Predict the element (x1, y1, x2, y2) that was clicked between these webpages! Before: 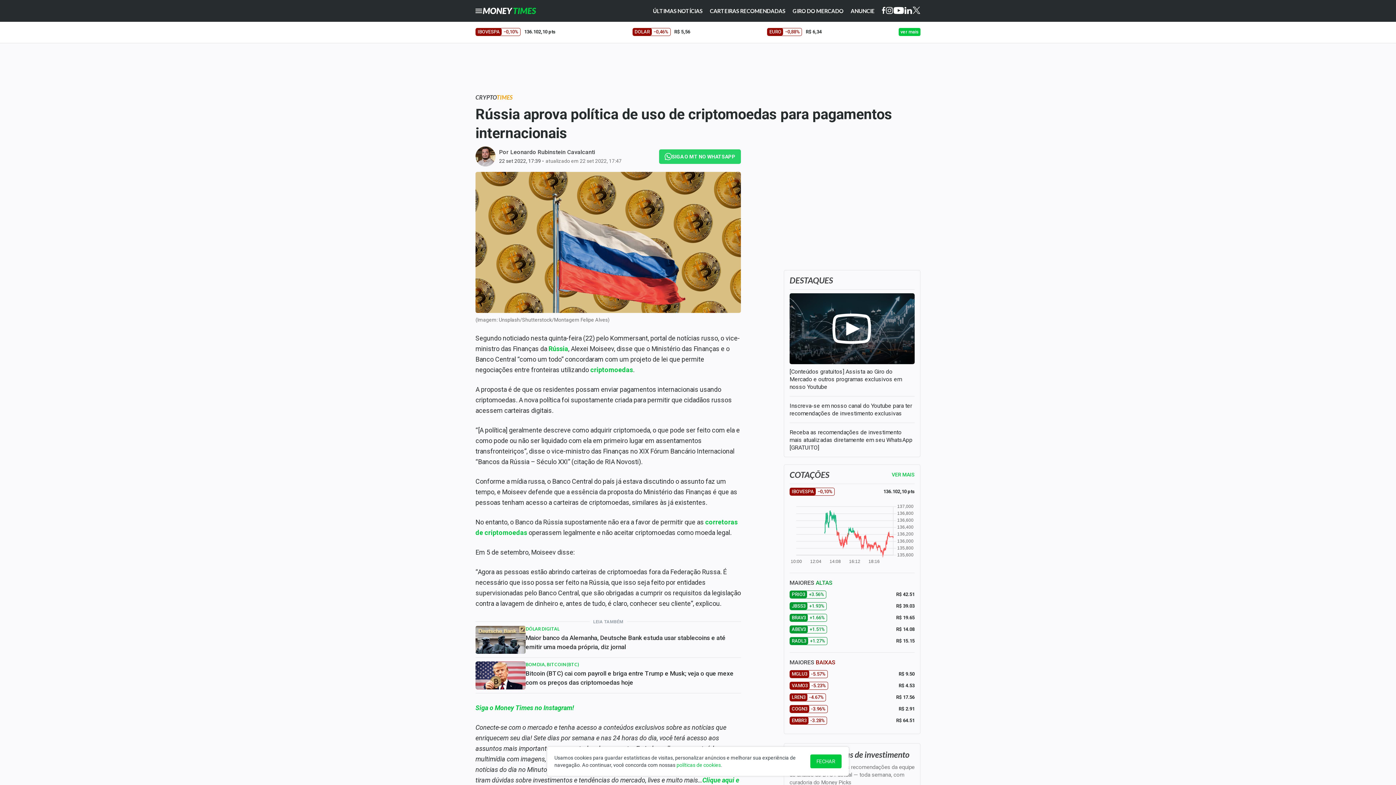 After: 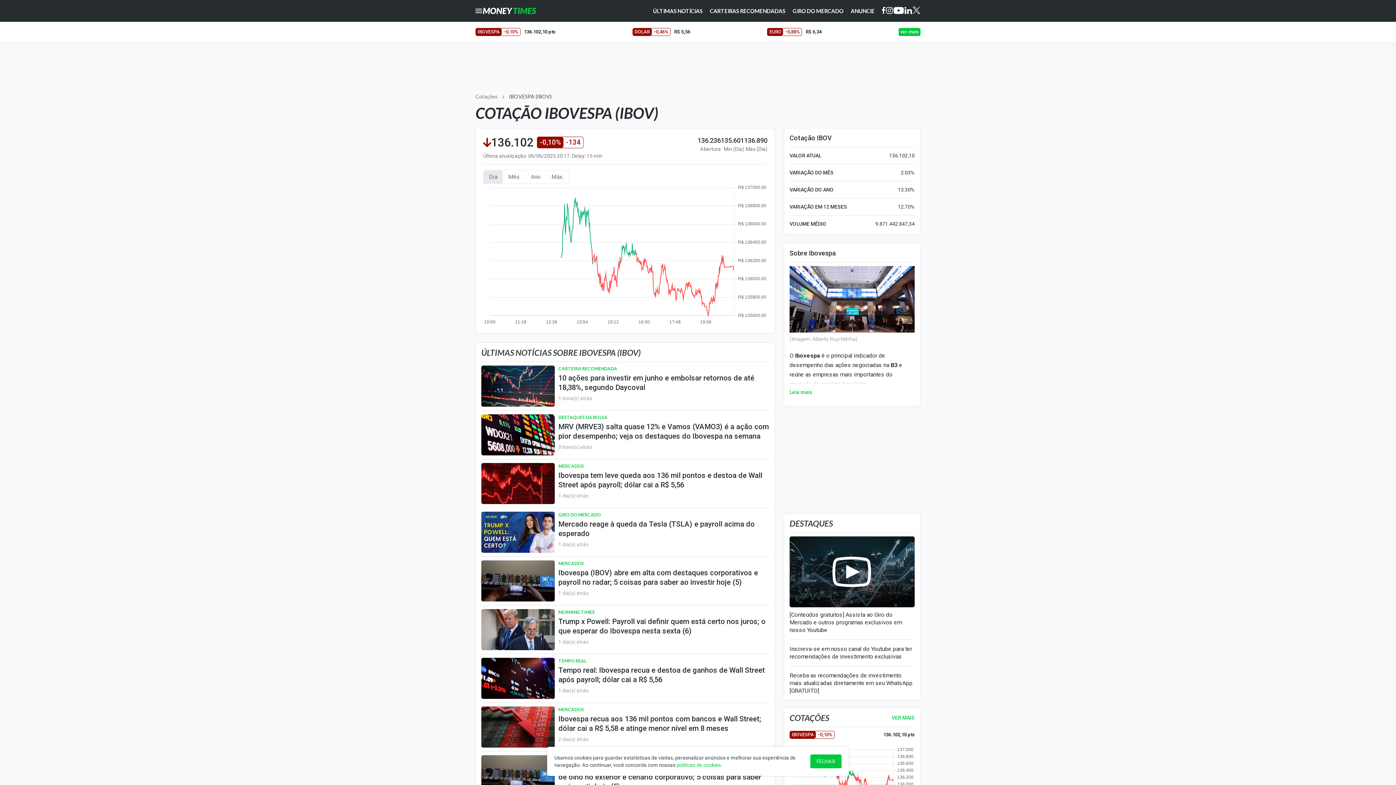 Action: bbox: (475, 28, 555, 36) label: IBOVESPA−0,10%

136.102,10 pts